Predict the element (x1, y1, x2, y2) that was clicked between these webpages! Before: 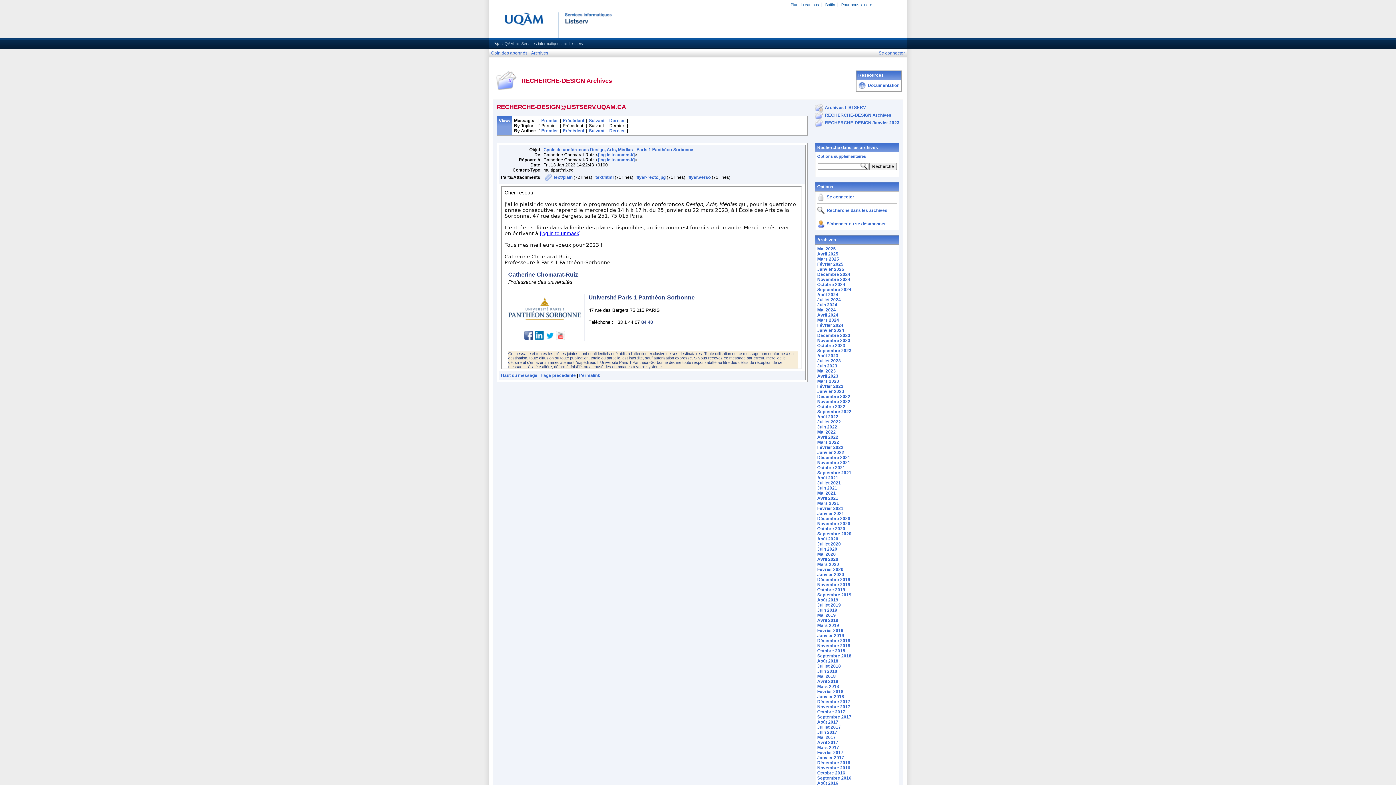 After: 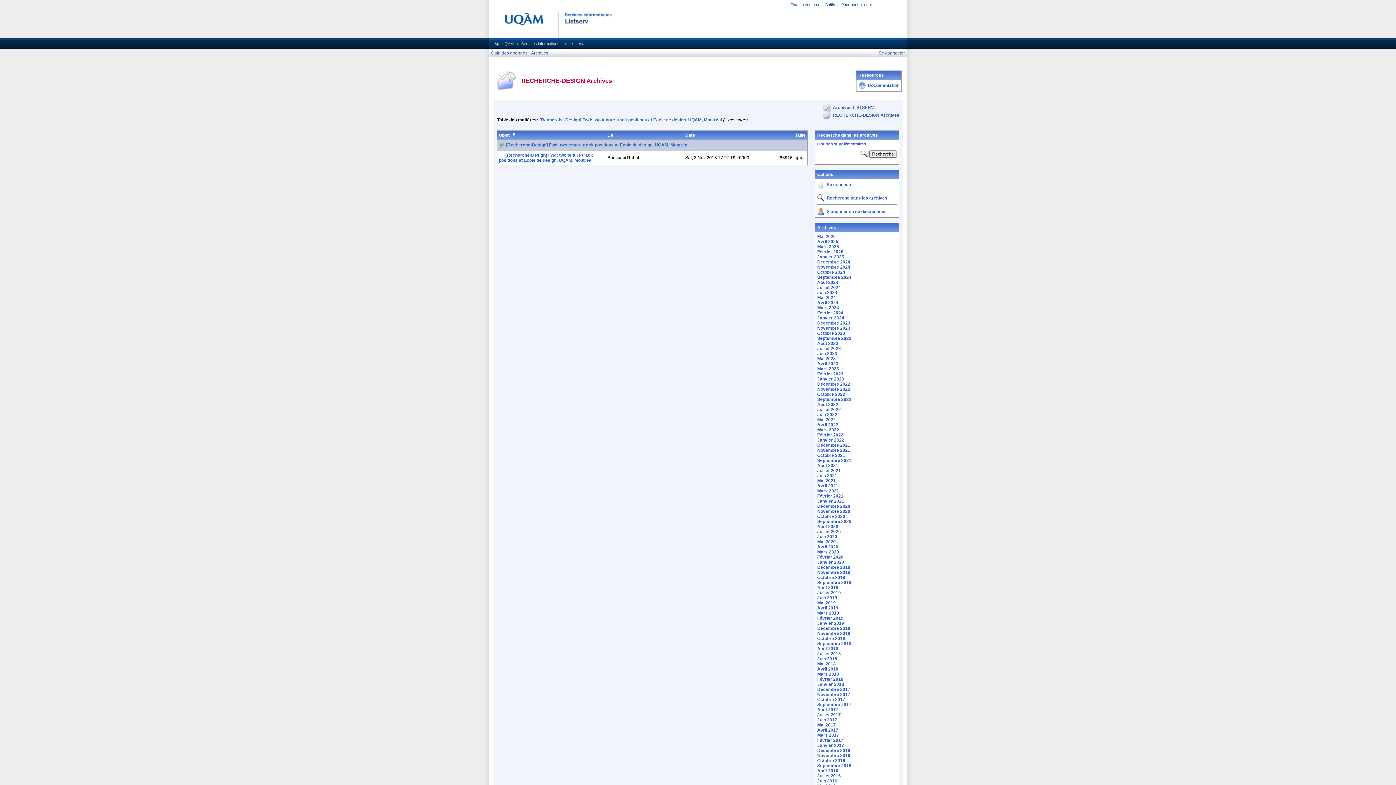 Action: label: Novembre 2018 bbox: (817, 643, 850, 648)